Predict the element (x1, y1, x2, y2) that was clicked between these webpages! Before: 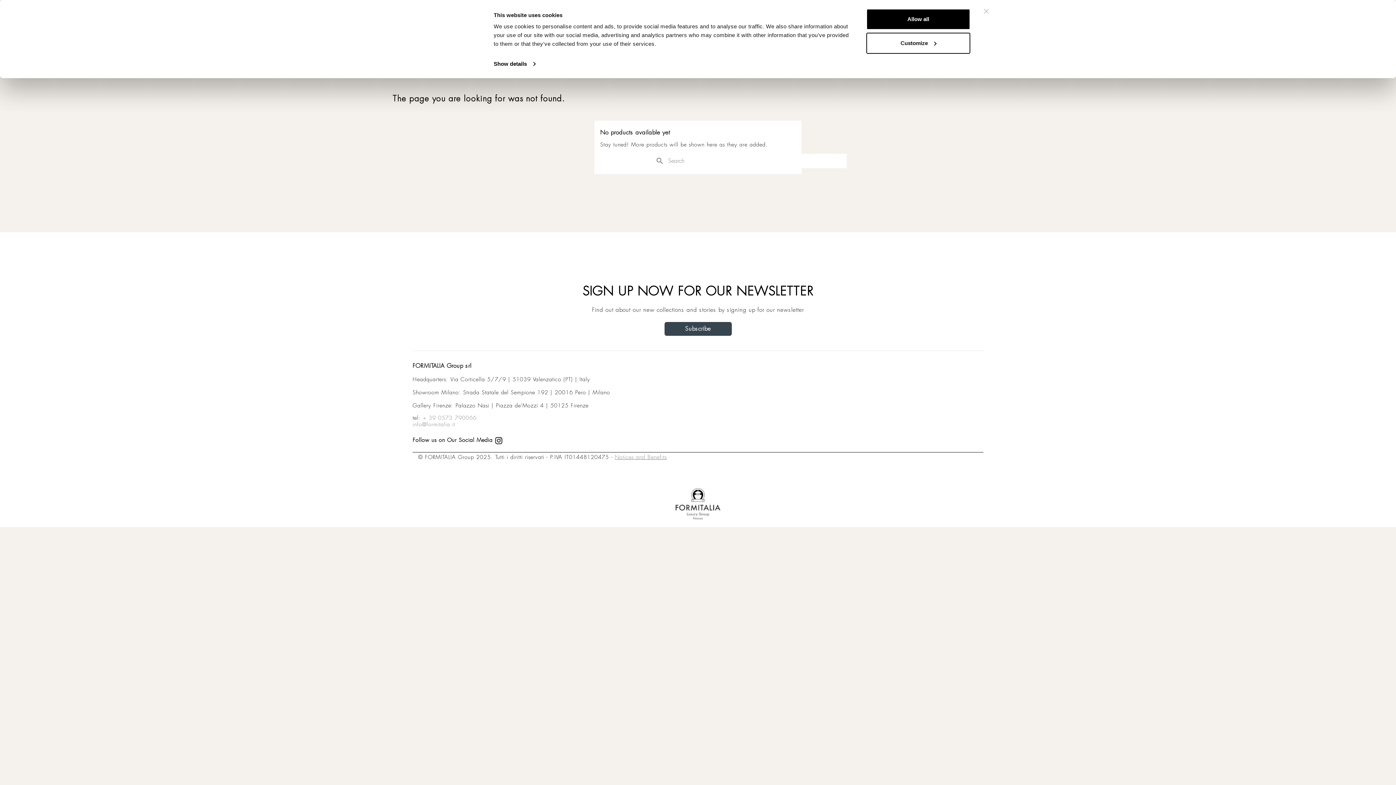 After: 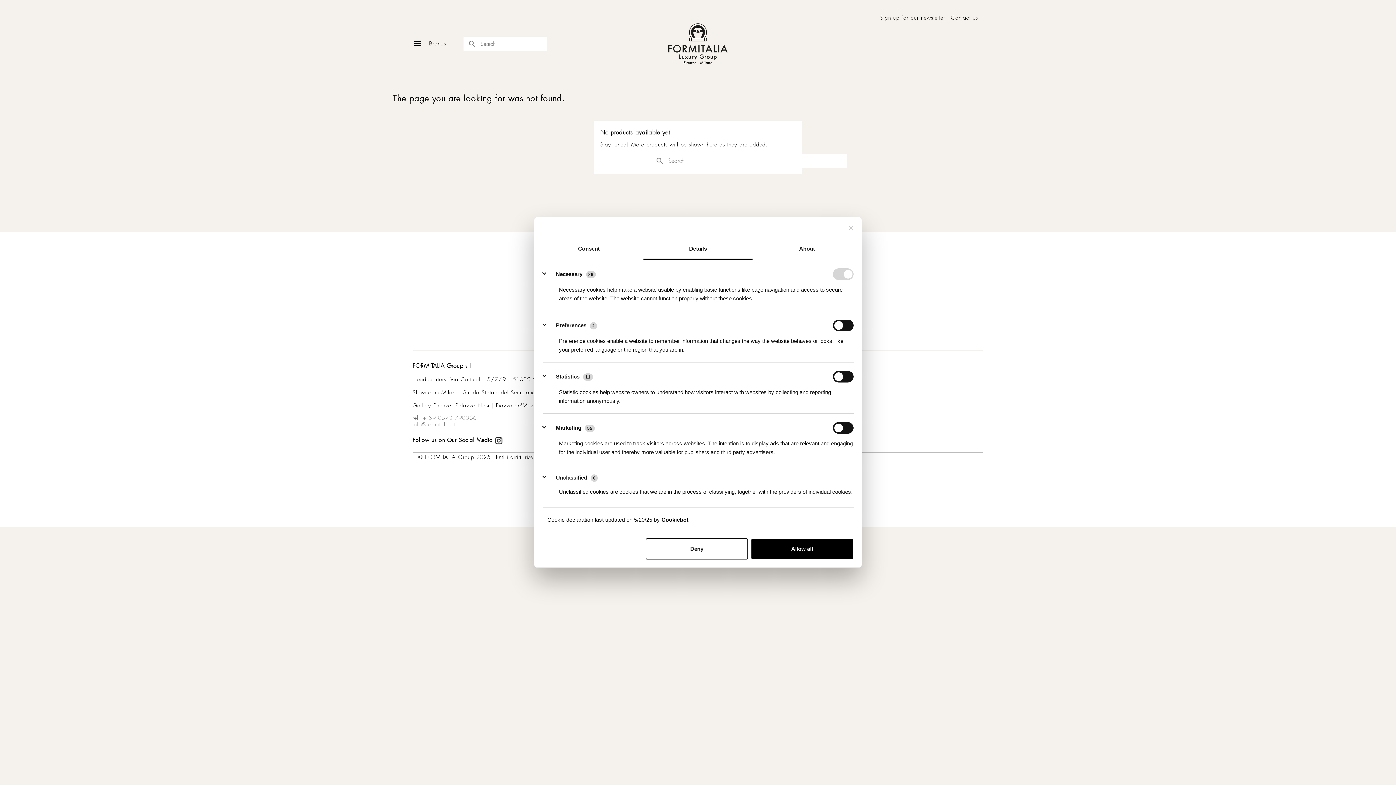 Action: label: Show details bbox: (493, 58, 535, 69)